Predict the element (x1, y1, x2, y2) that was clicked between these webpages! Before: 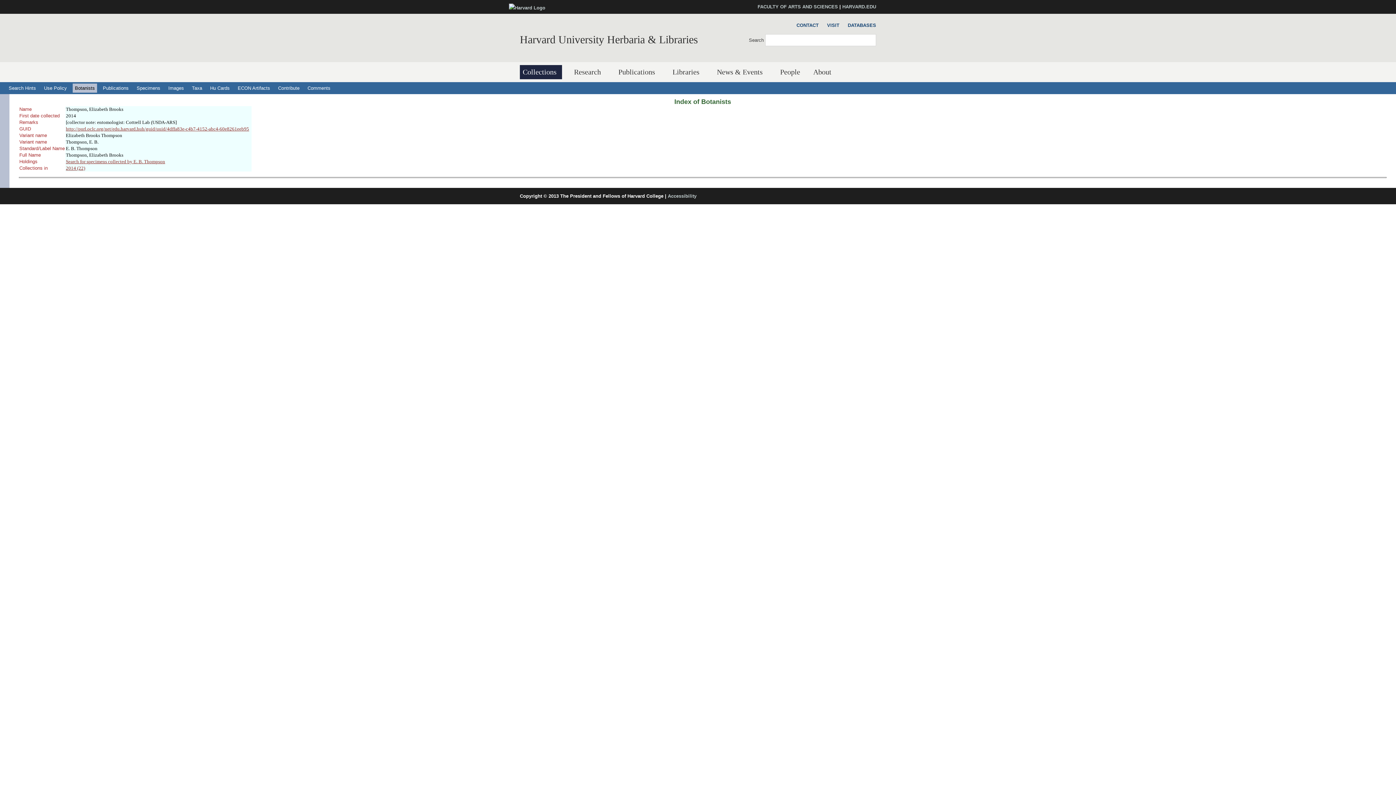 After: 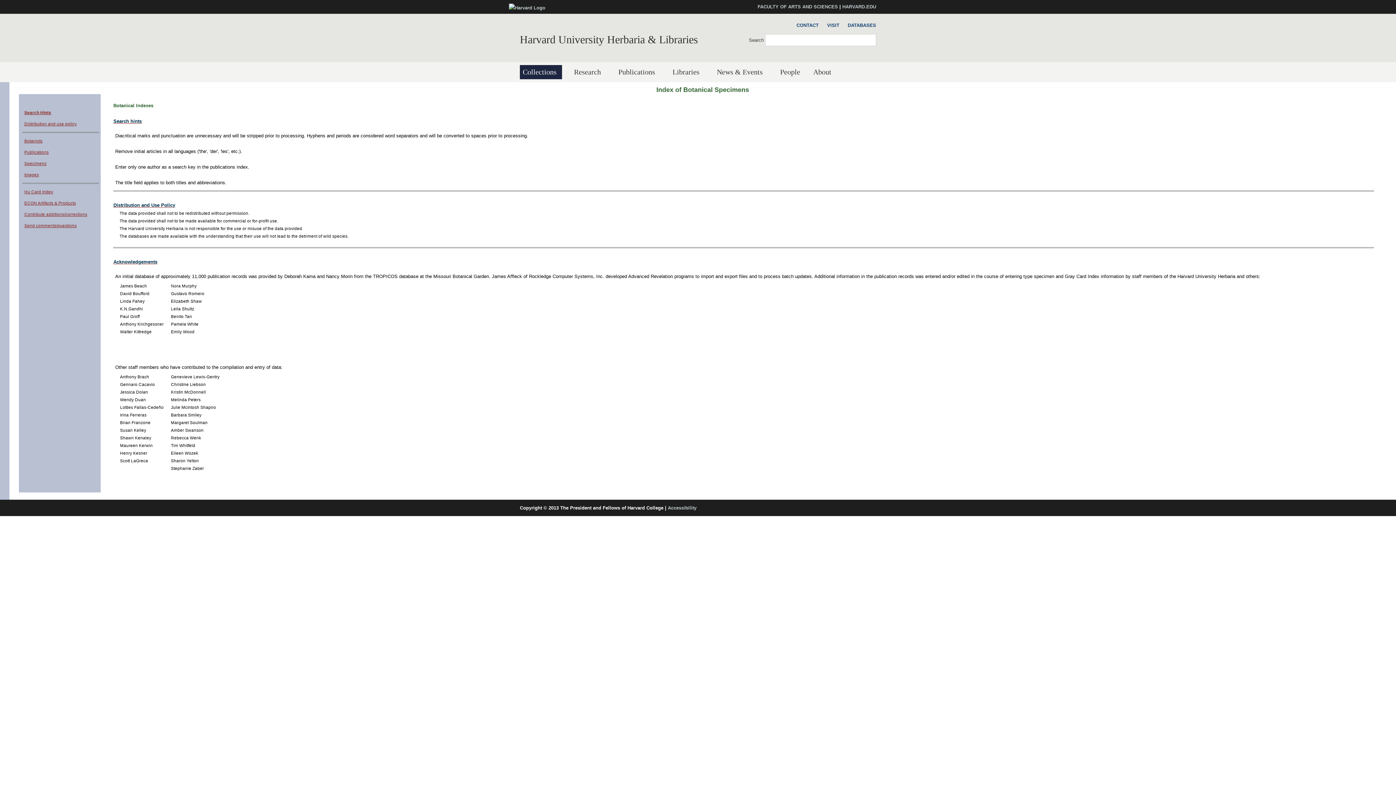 Action: bbox: (6, 83, 38, 92) label: Search Hints